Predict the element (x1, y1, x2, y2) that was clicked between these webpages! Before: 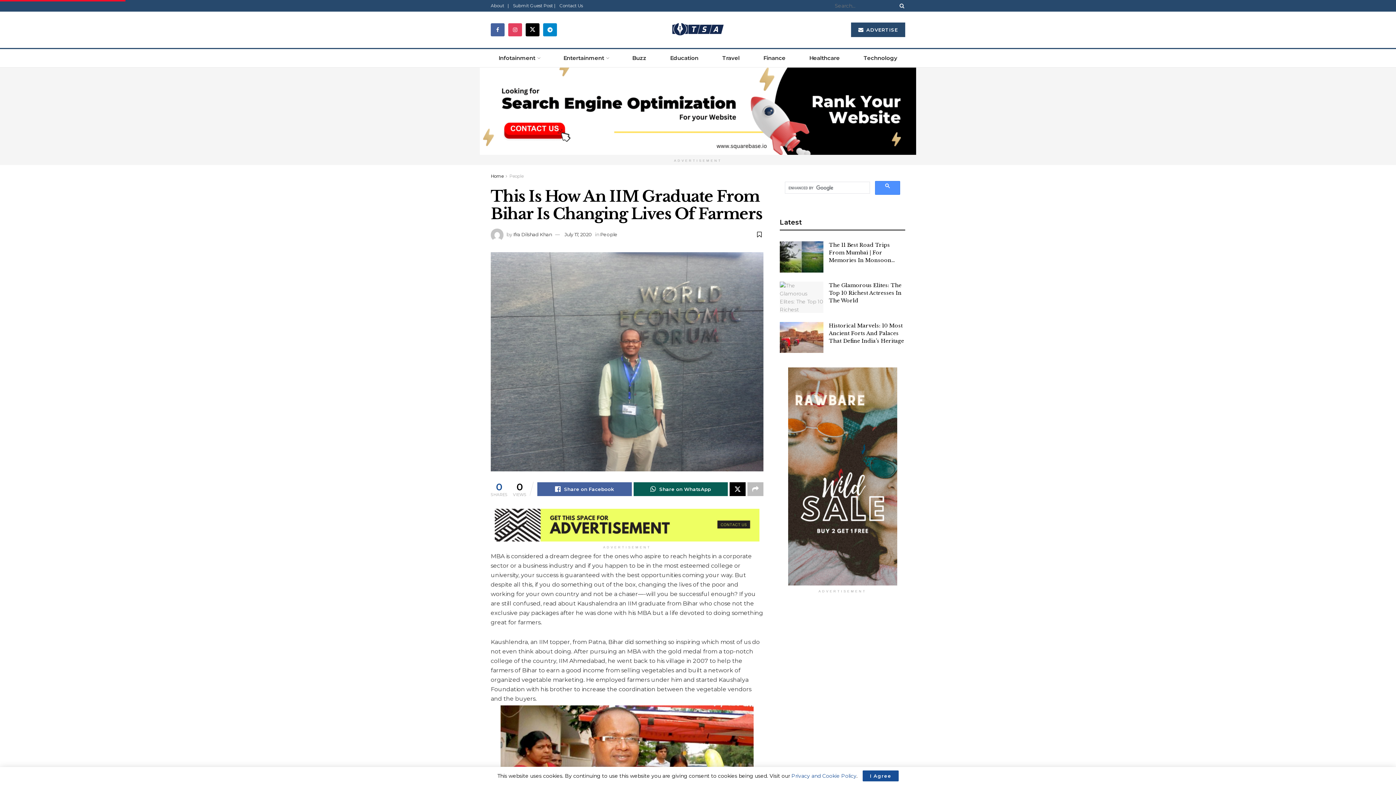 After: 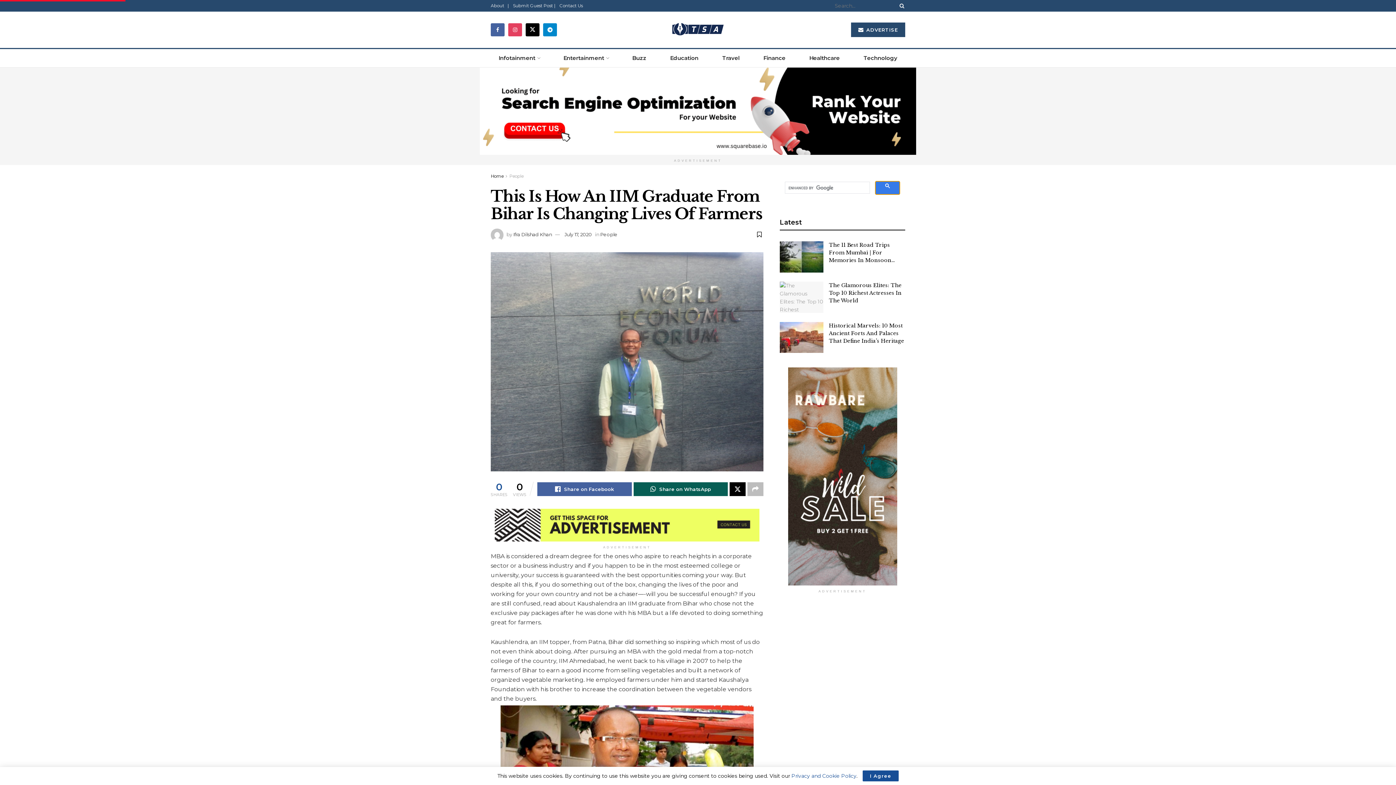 Action: bbox: (875, 181, 900, 194)